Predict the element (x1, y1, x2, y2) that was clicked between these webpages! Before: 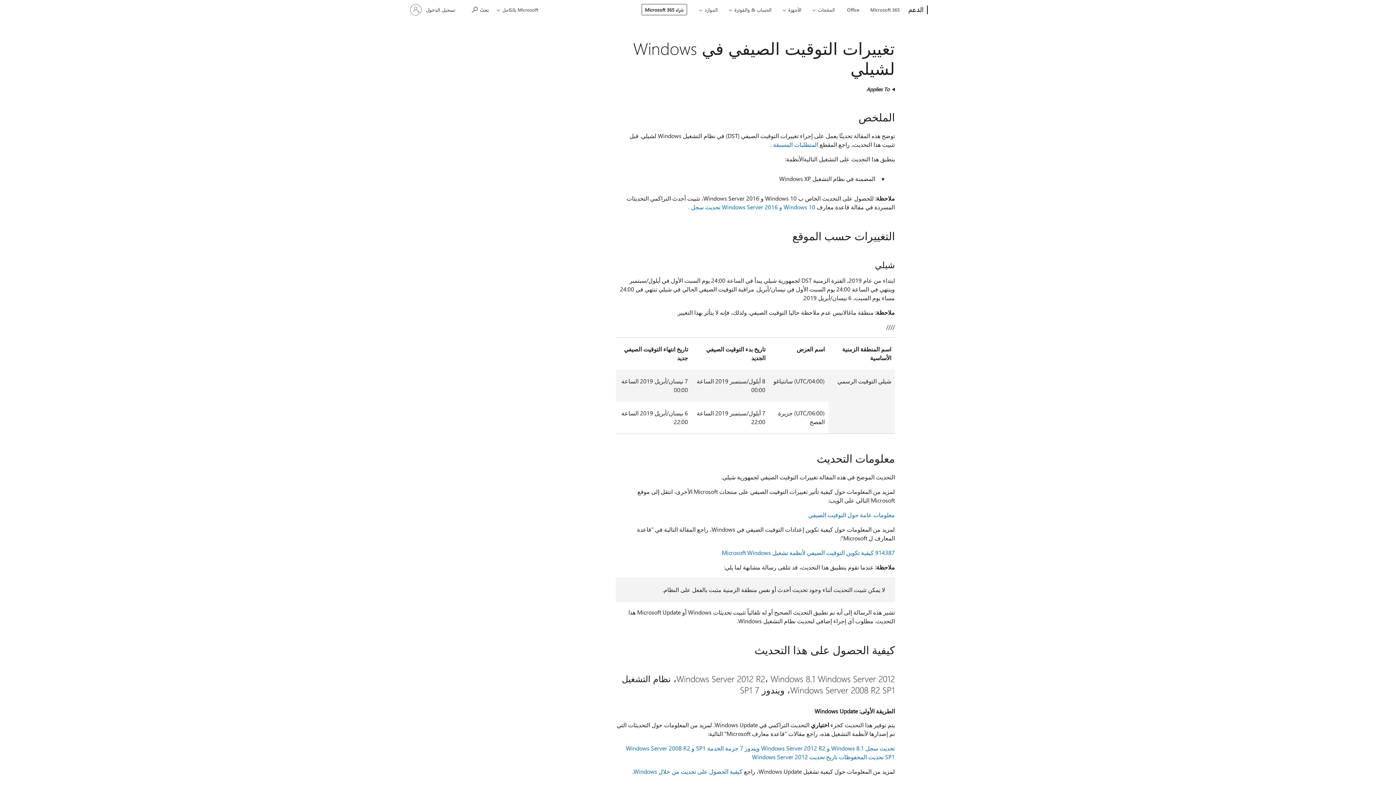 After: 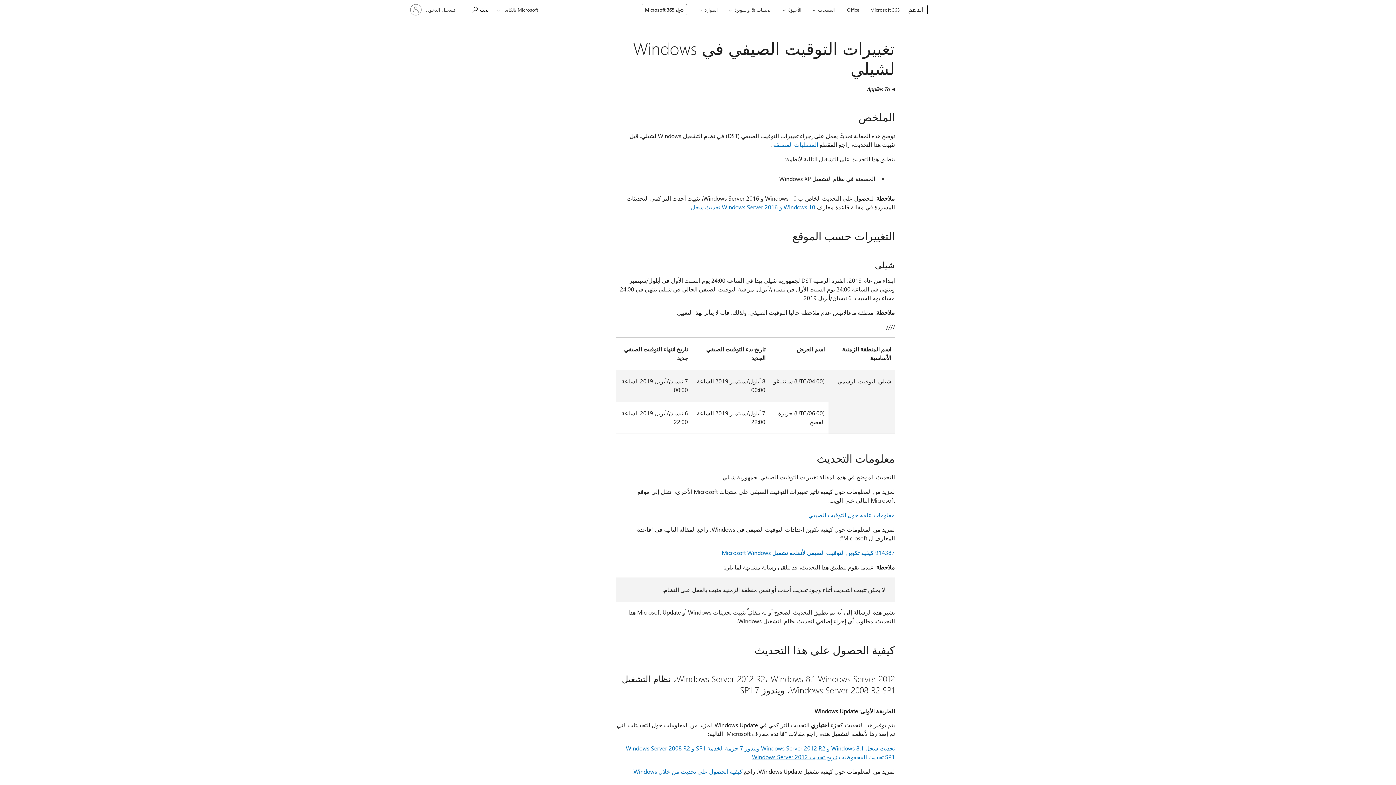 Action: label: تاريخ تحديث Windows Server 2012 bbox: (752, 753, 837, 761)